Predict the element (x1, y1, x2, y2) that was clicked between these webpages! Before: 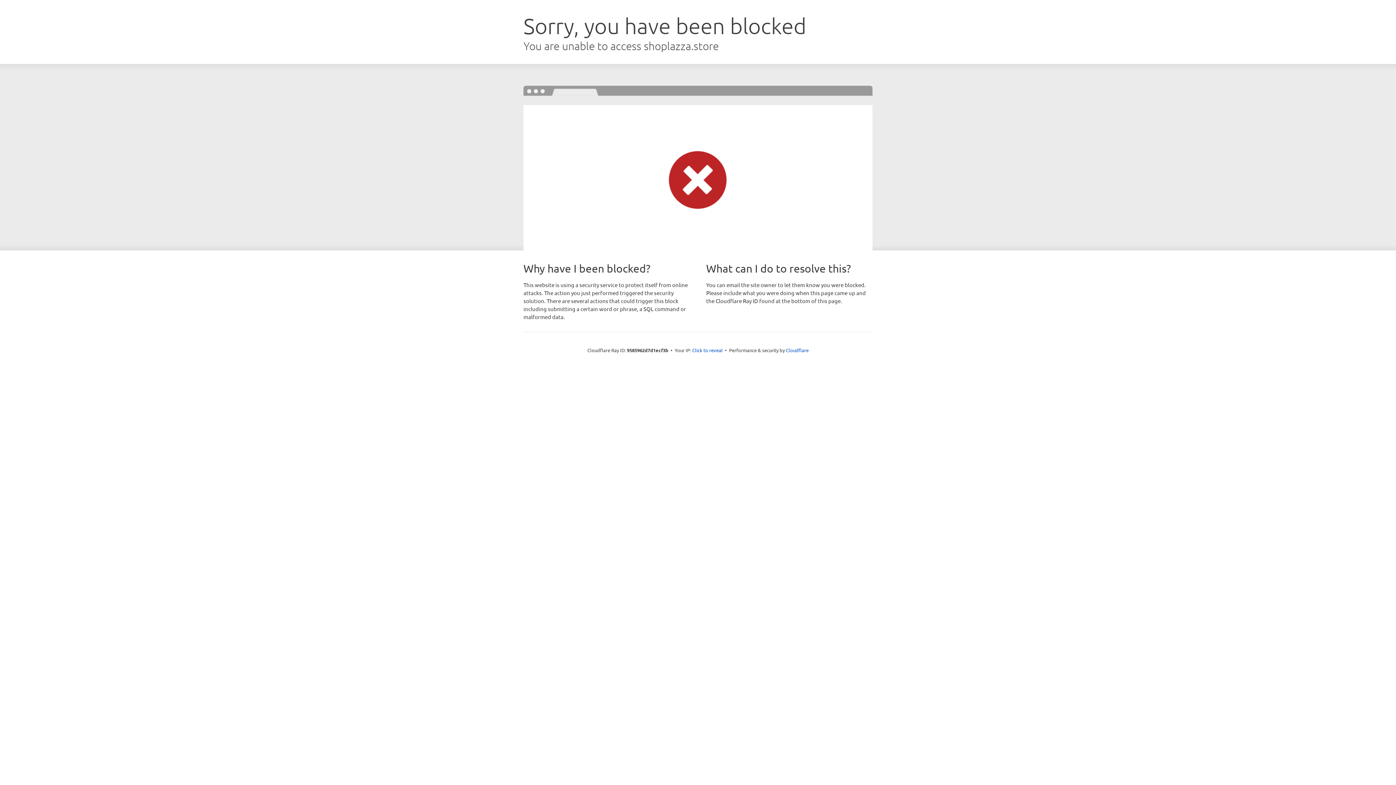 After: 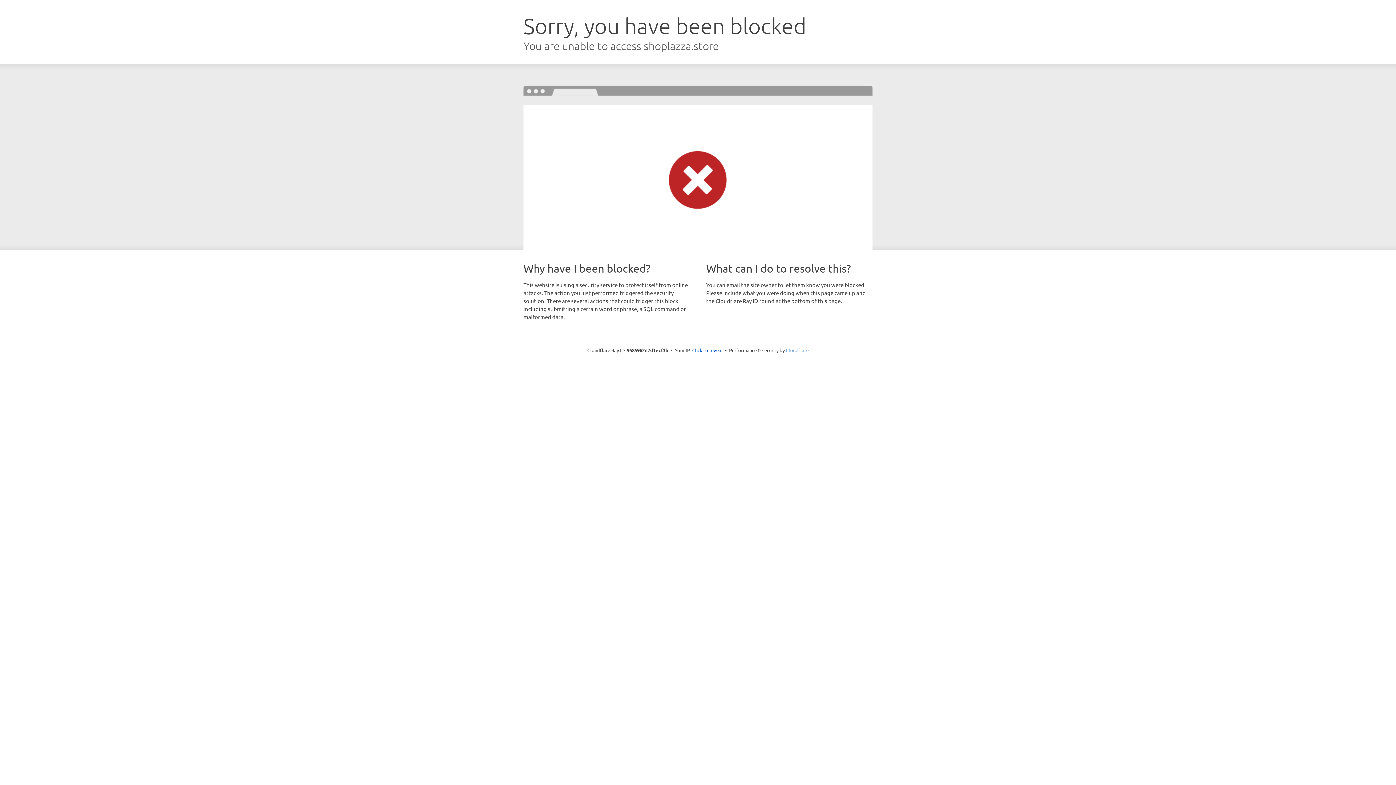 Action: bbox: (786, 347, 808, 353) label: Cloudflare